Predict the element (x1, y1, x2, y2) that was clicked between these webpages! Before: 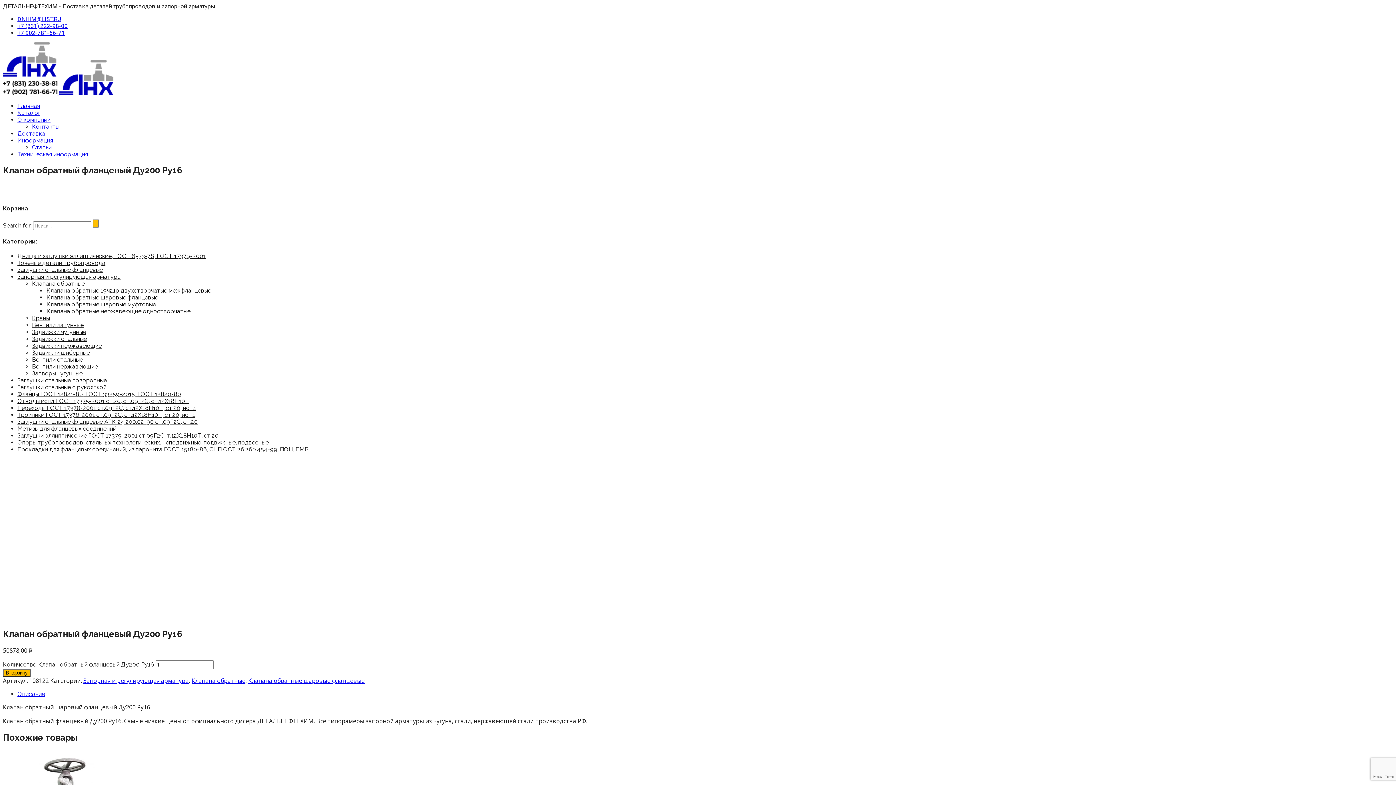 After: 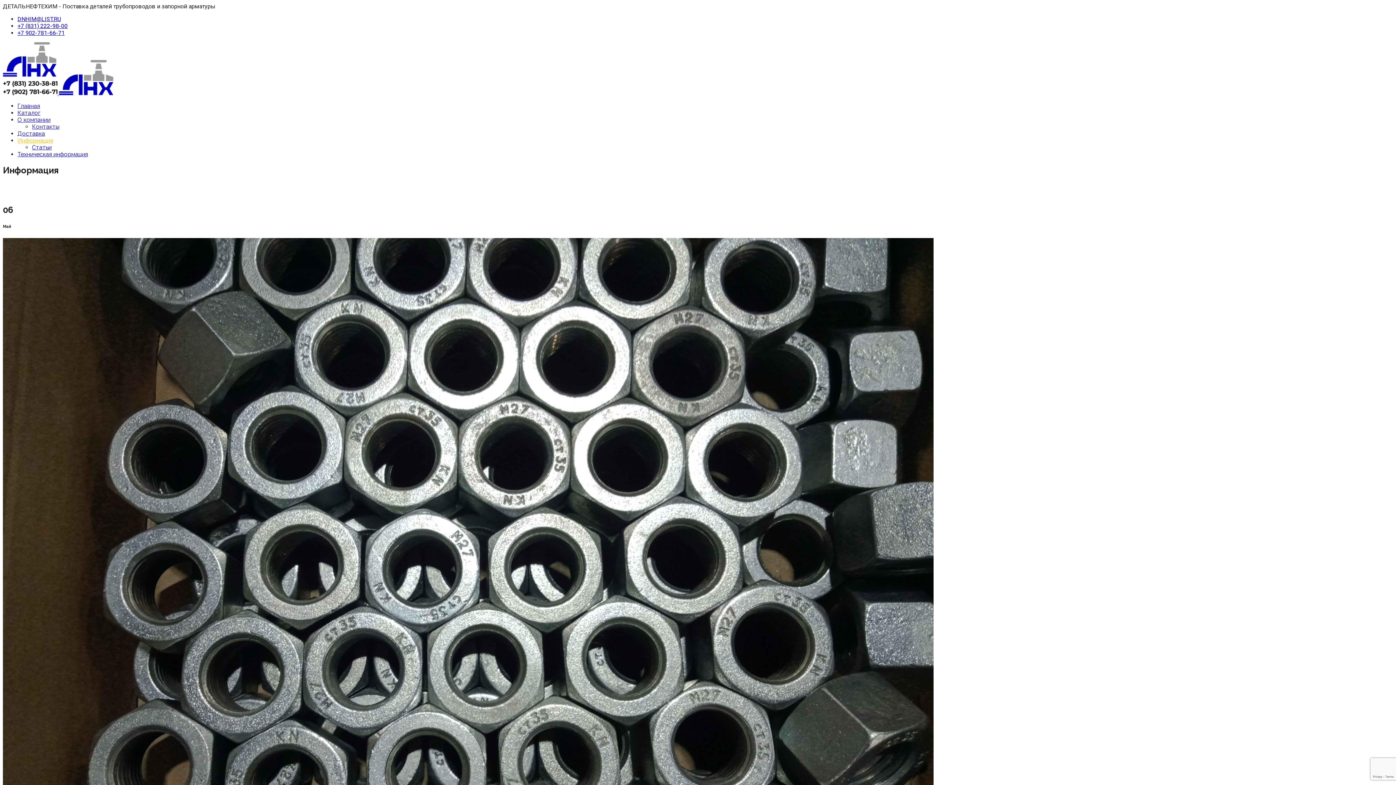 Action: bbox: (17, 137, 53, 144) label: Информация